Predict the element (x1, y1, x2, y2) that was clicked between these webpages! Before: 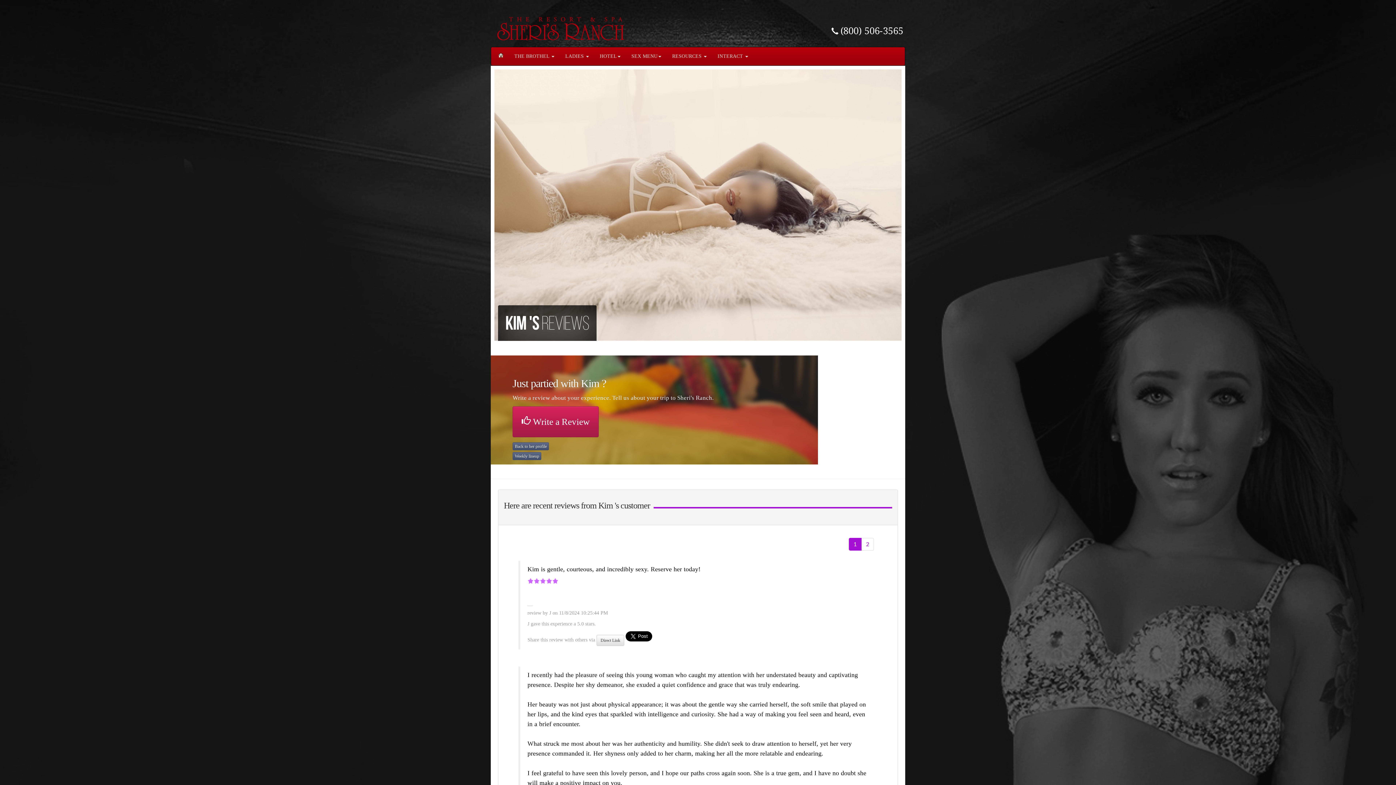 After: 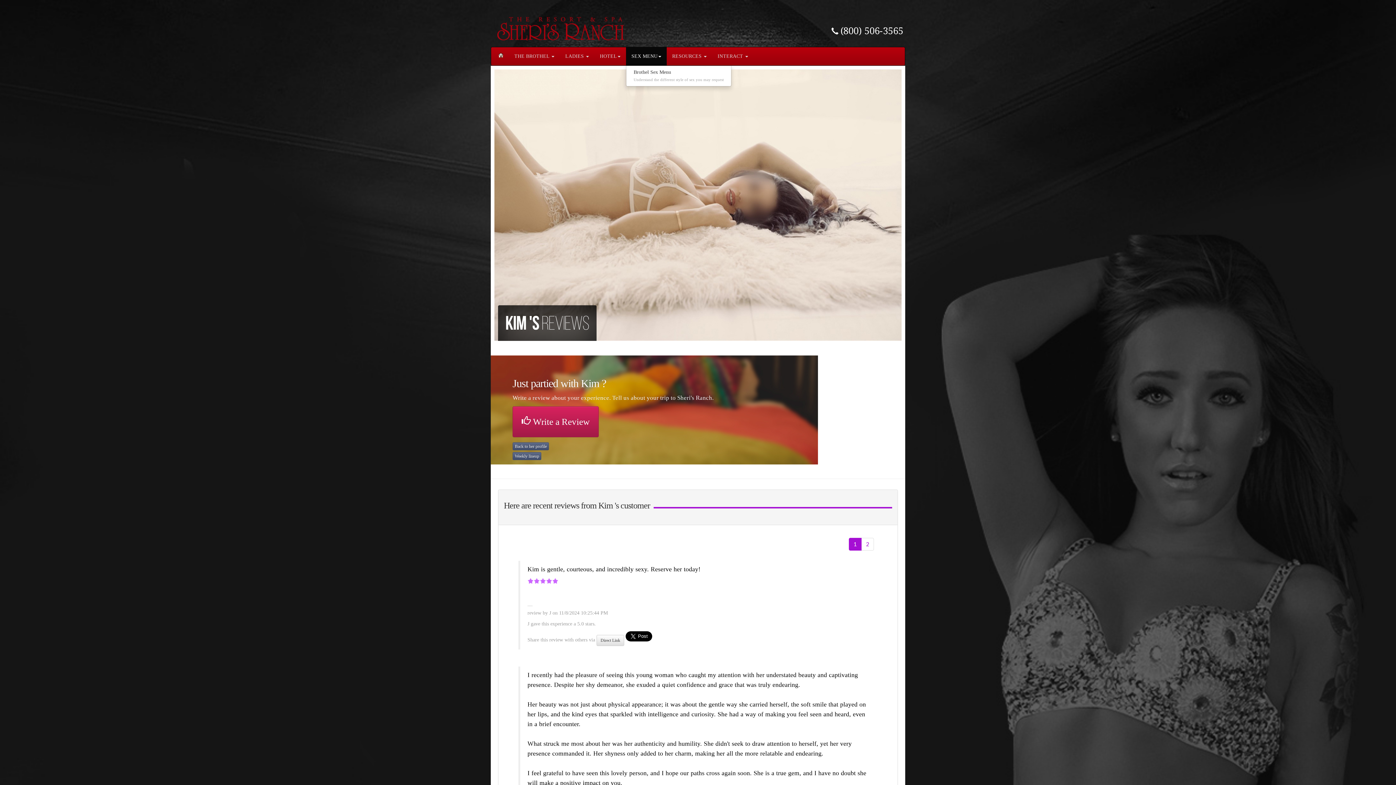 Action: bbox: (626, 47, 666, 65) label: SEX MENU